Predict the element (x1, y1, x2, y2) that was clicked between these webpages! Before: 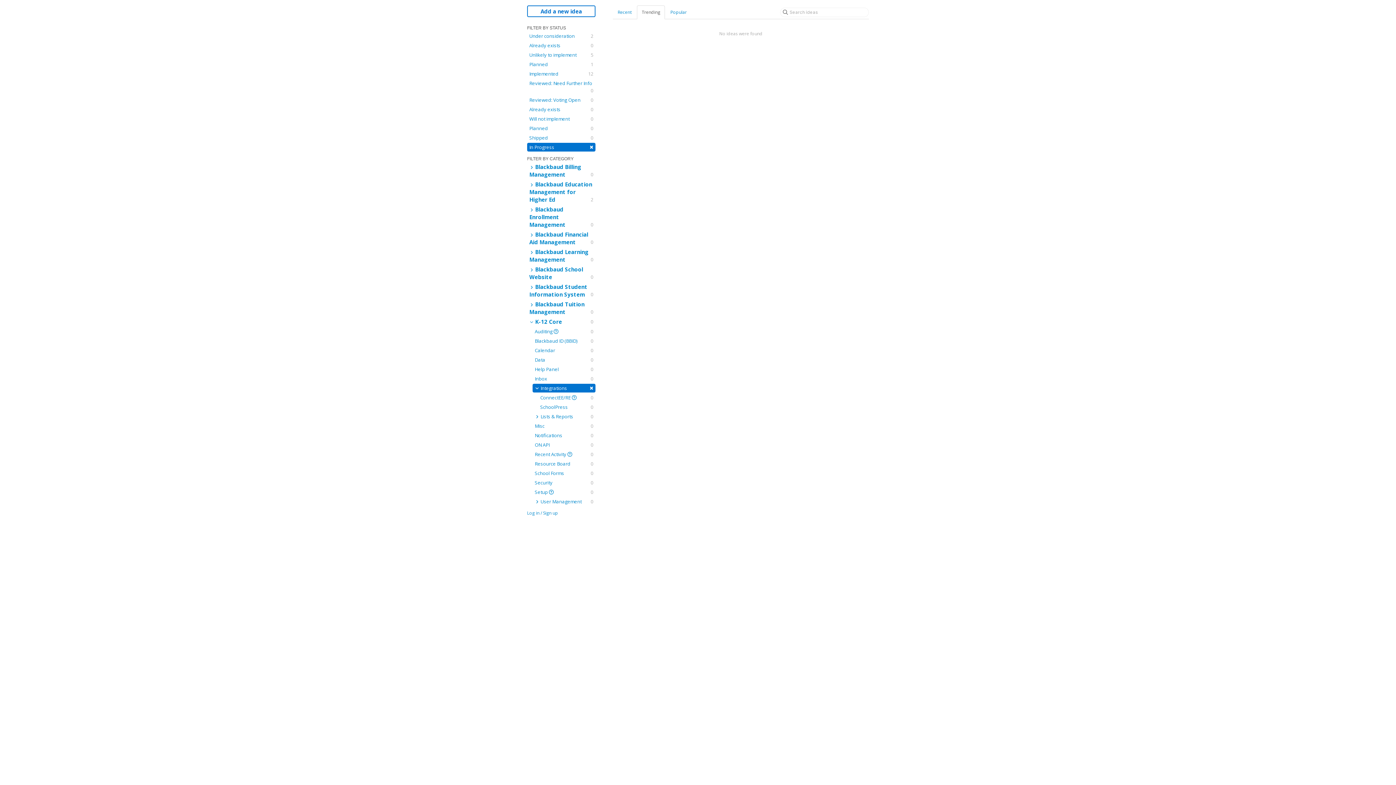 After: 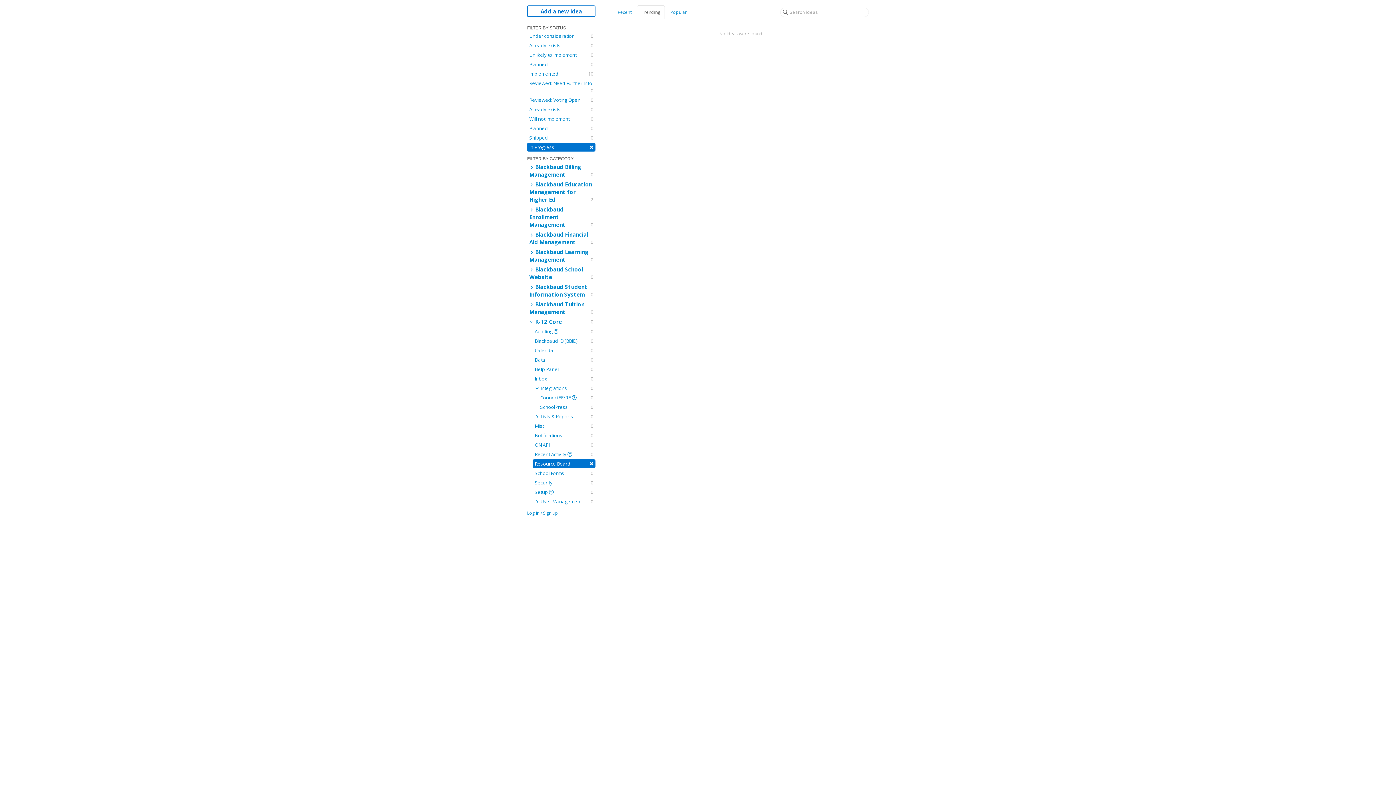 Action: bbox: (532, 459, 595, 468) label: Resource Board
0